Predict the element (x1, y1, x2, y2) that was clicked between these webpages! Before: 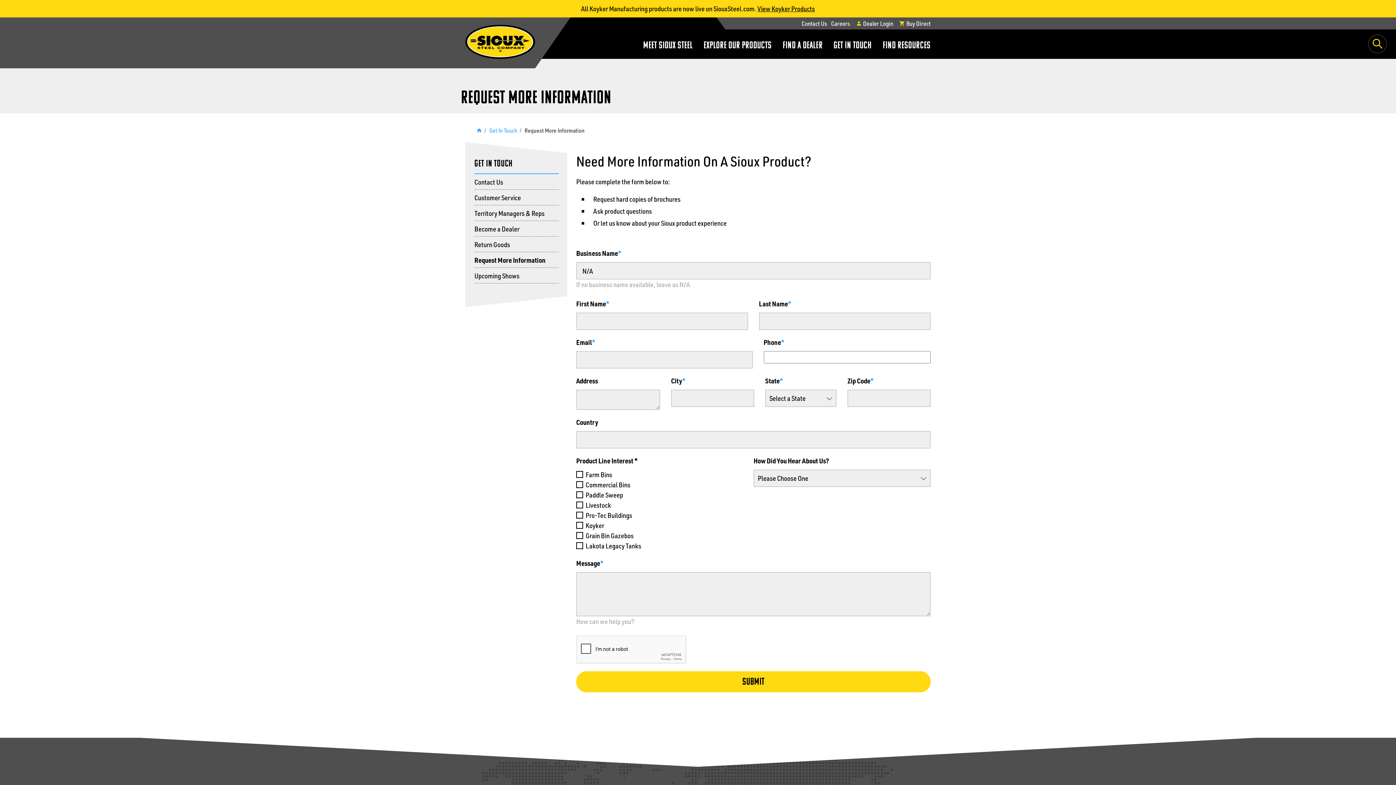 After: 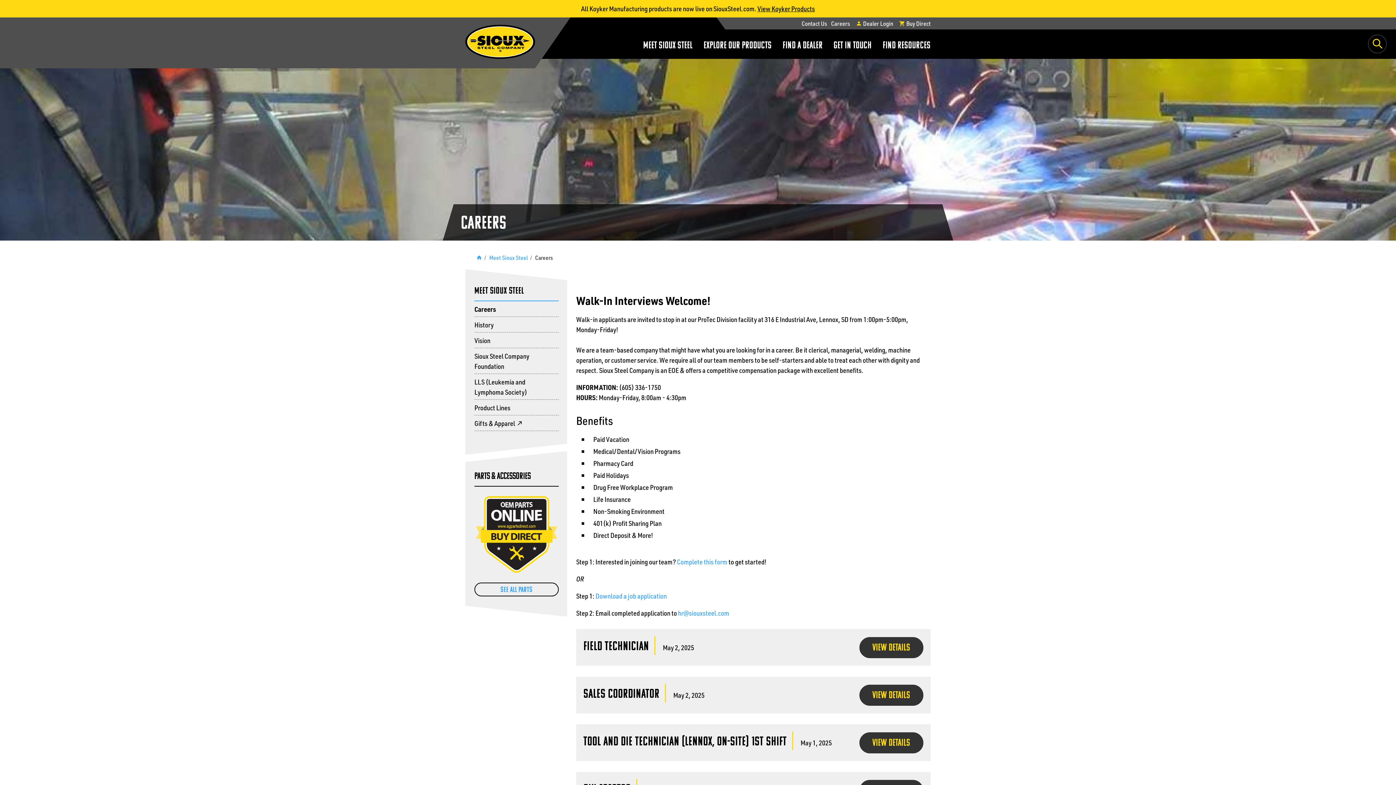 Action: label: Careers bbox: (831, 19, 850, 27)